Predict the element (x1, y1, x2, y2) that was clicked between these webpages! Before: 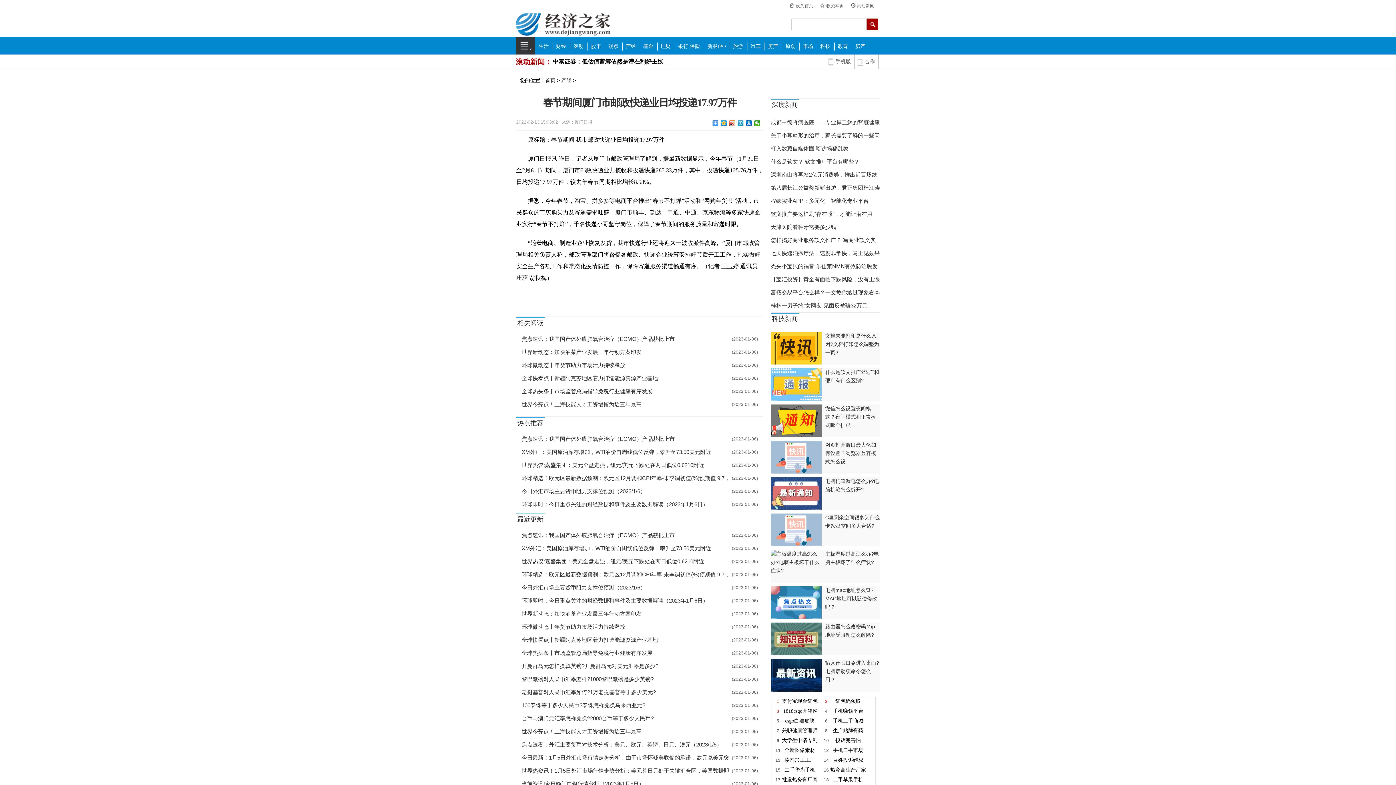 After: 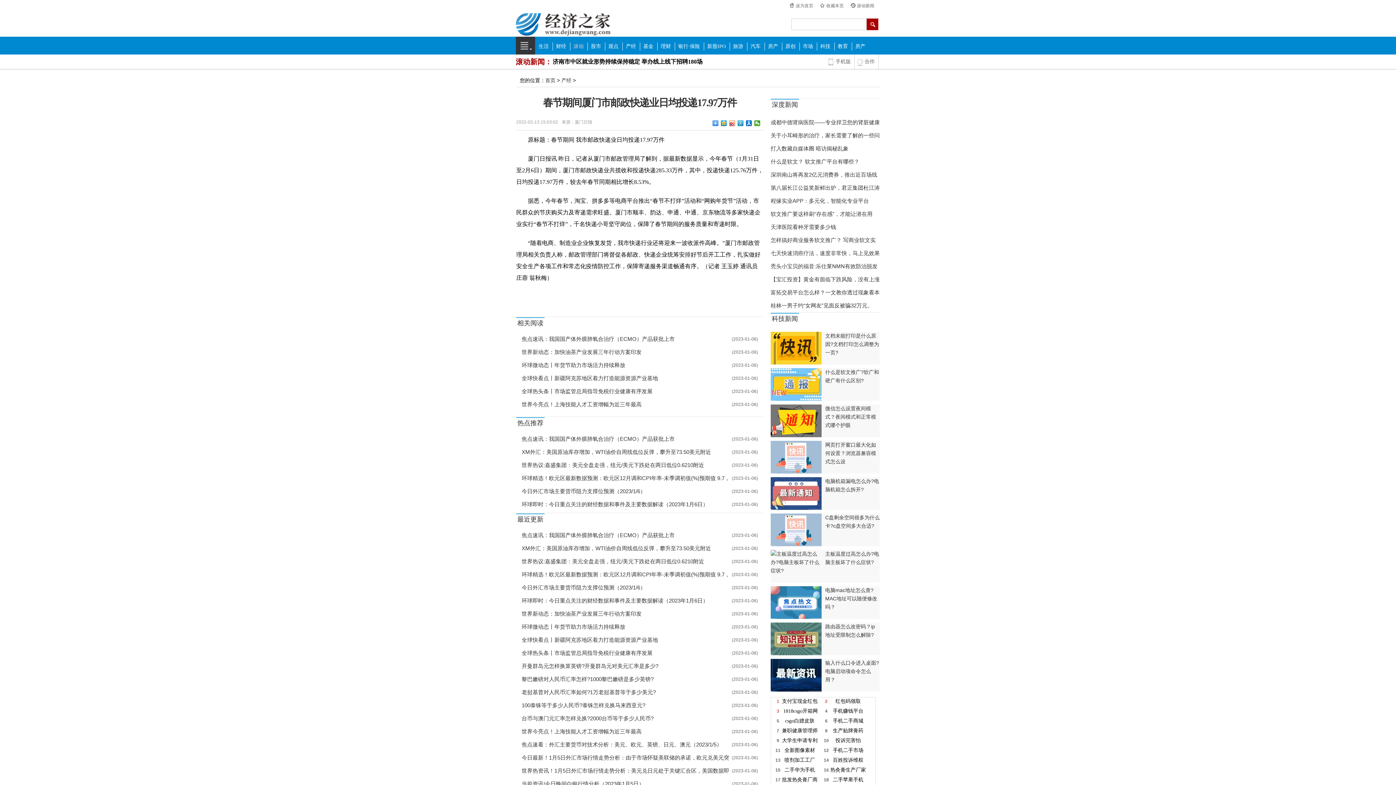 Action: bbox: (570, 42, 587, 50) label: 滚动